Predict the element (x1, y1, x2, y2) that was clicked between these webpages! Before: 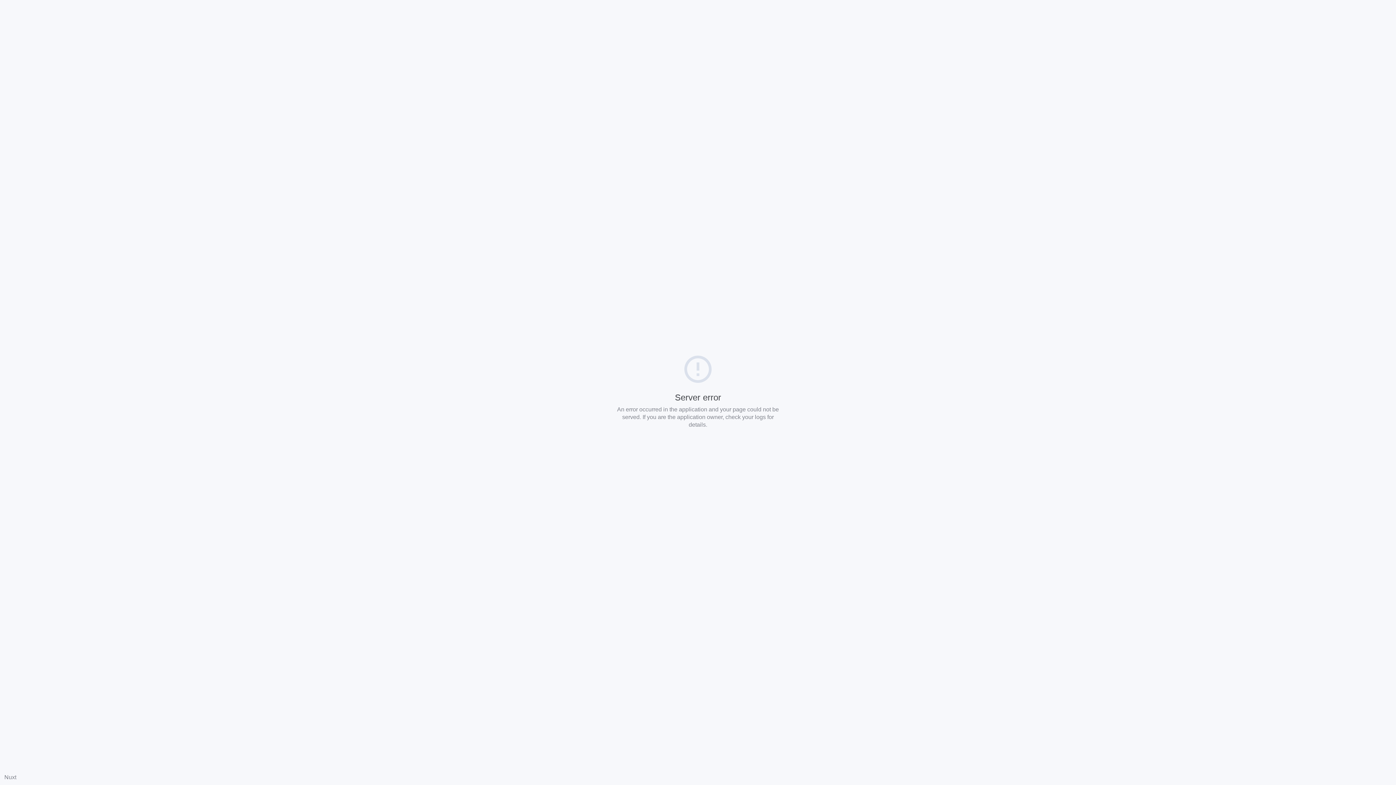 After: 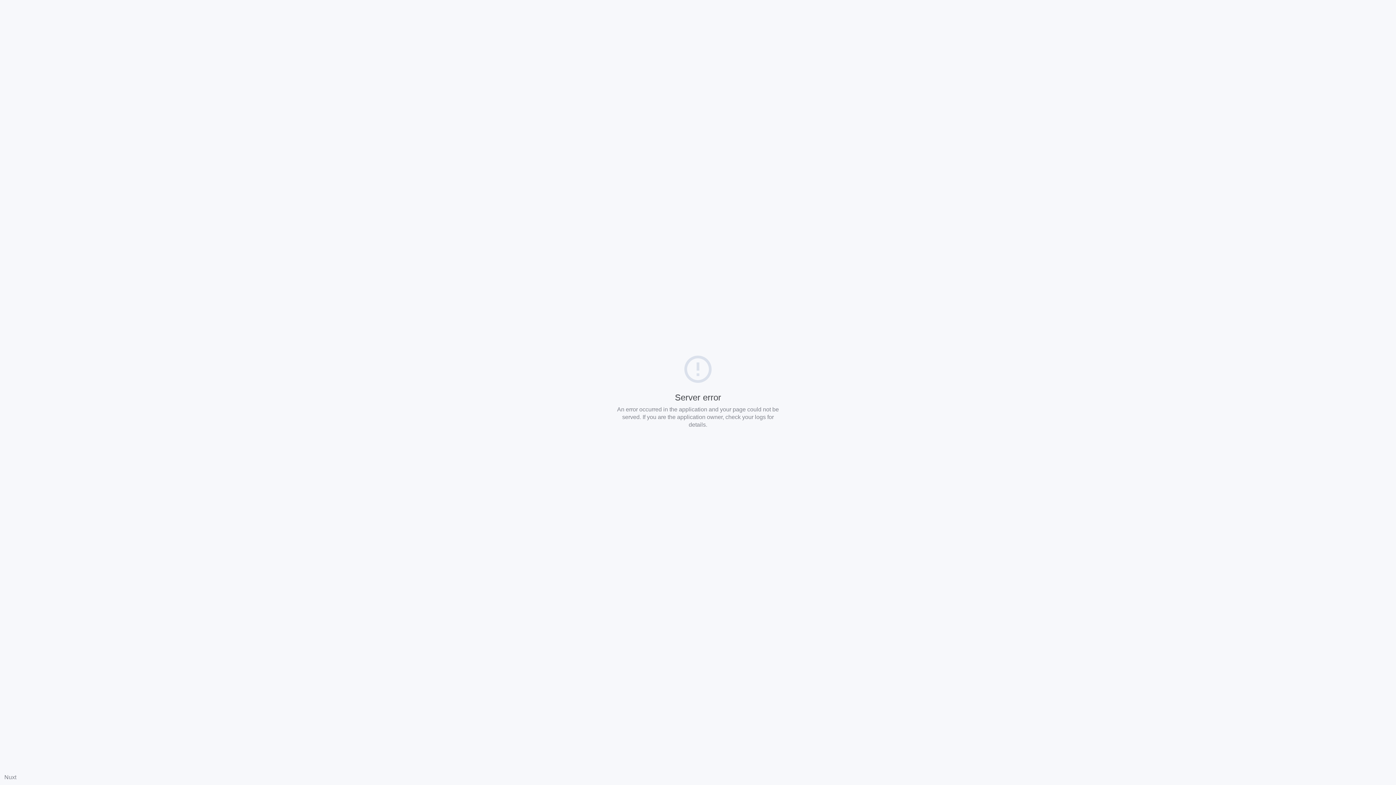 Action: label: Nuxt bbox: (4, 774, 16, 780)